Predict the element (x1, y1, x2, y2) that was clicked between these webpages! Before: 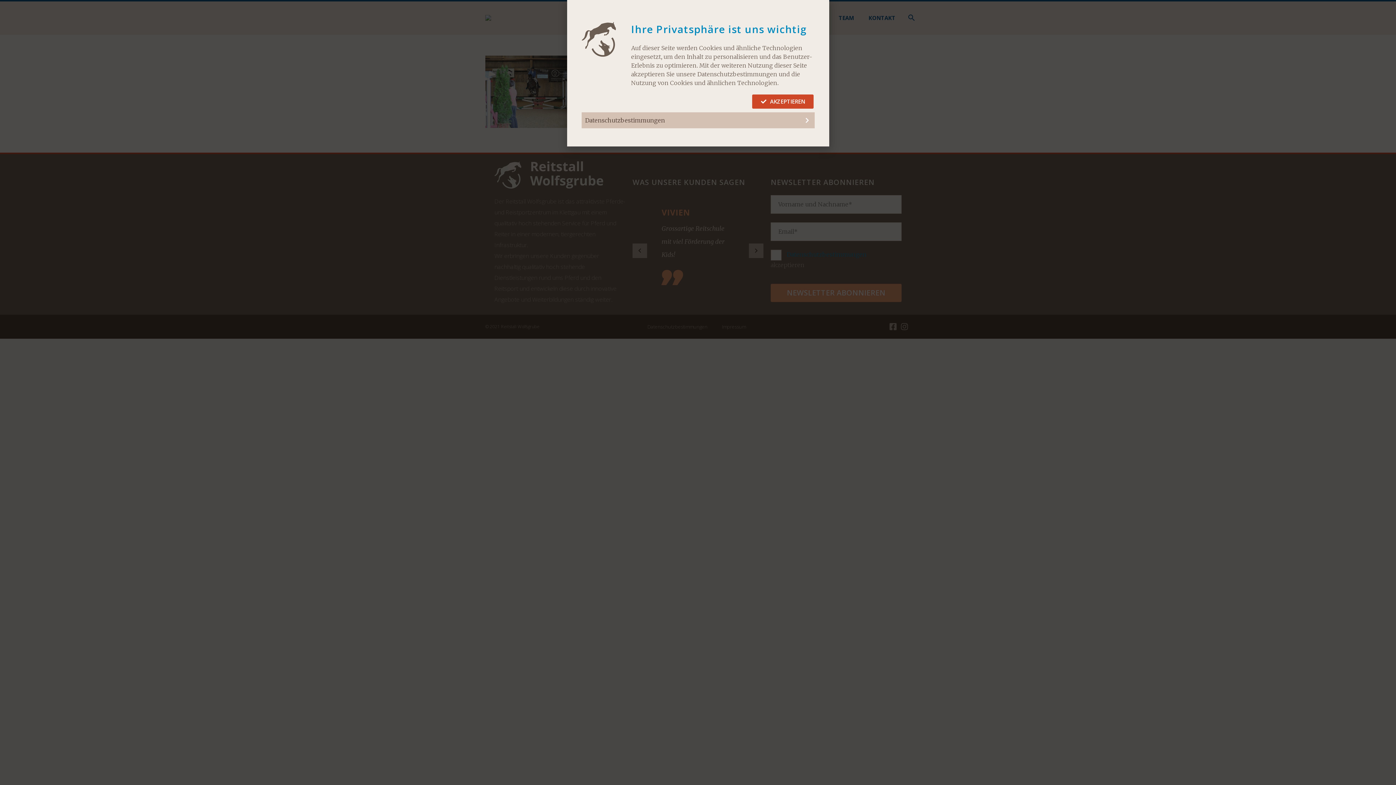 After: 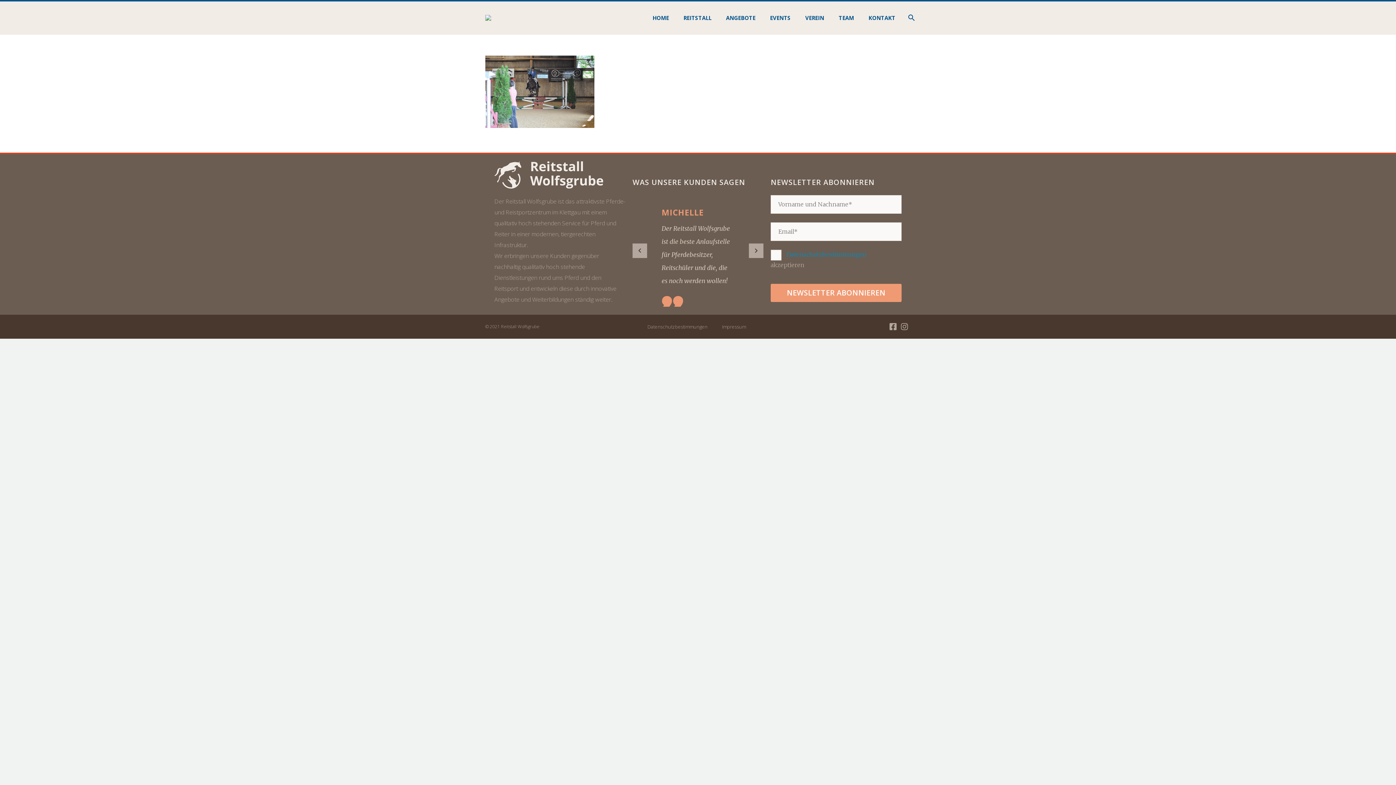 Action: label: AKZEPTIEREN bbox: (752, 94, 813, 108)